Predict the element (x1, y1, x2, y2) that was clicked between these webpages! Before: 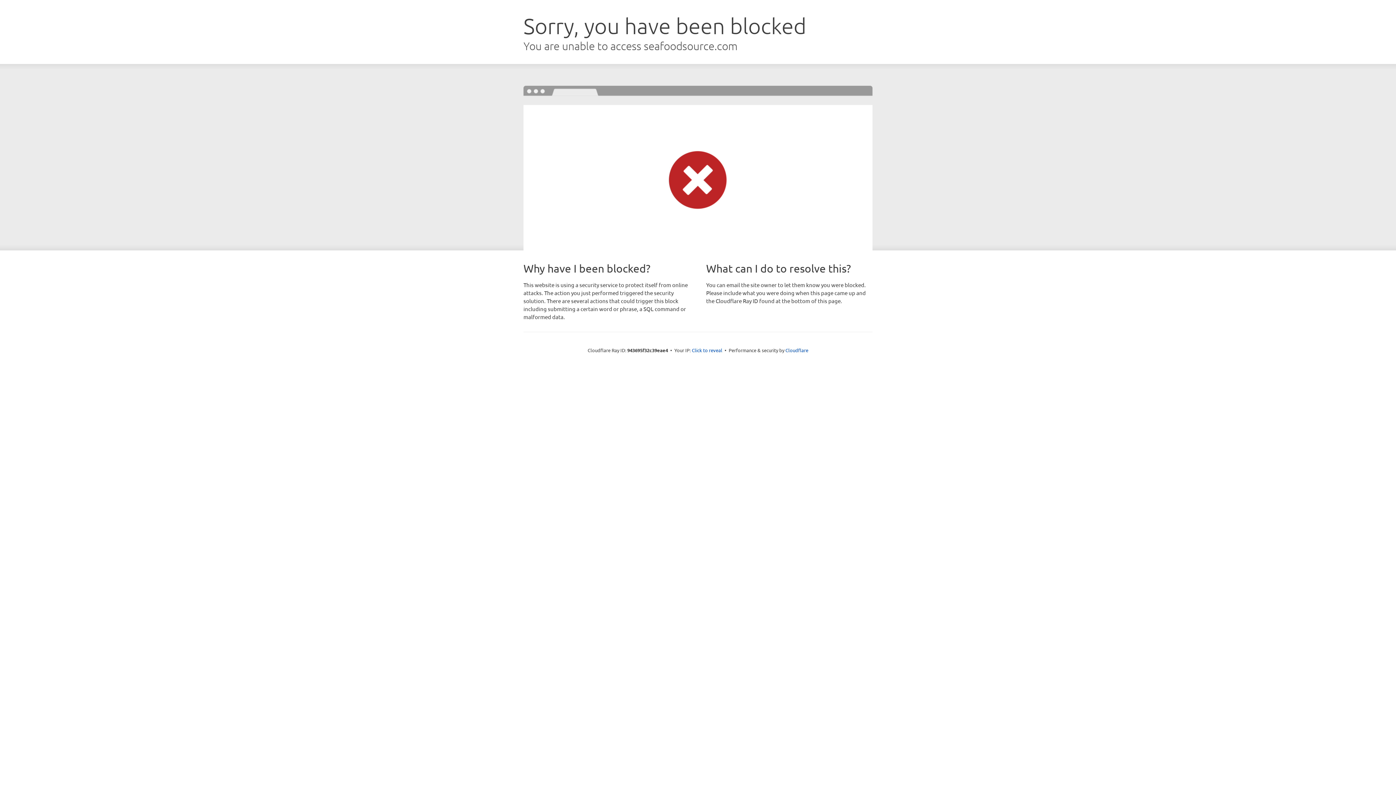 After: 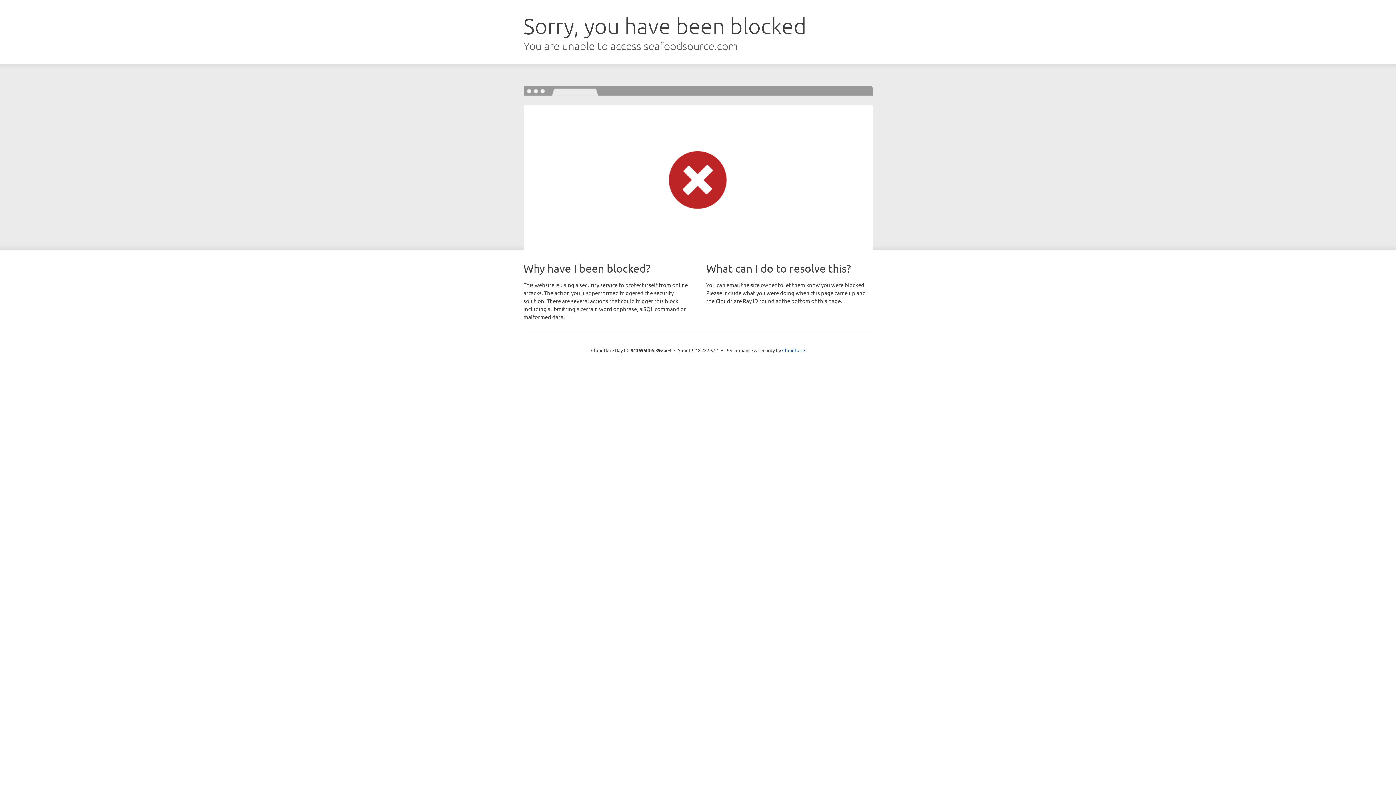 Action: label: Click to reveal bbox: (692, 346, 722, 353)